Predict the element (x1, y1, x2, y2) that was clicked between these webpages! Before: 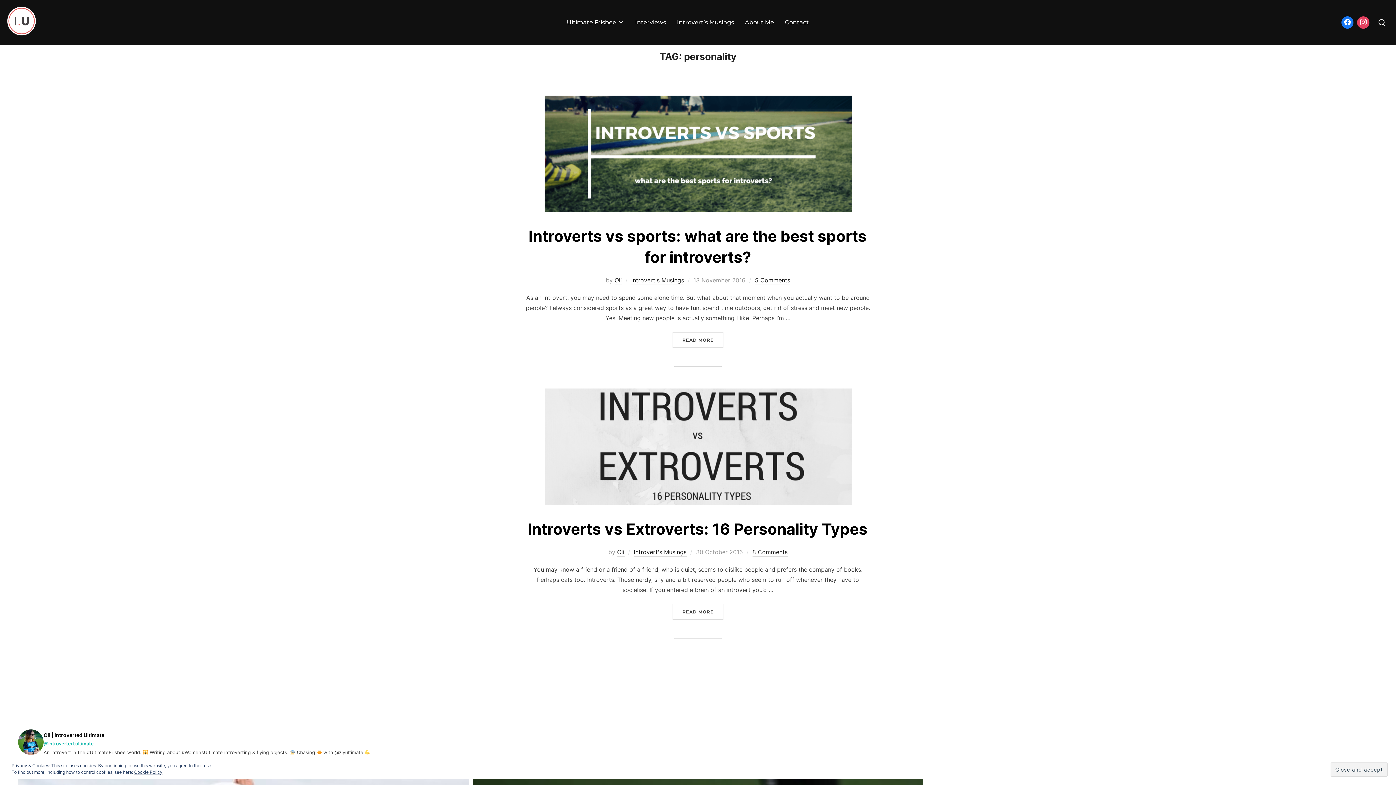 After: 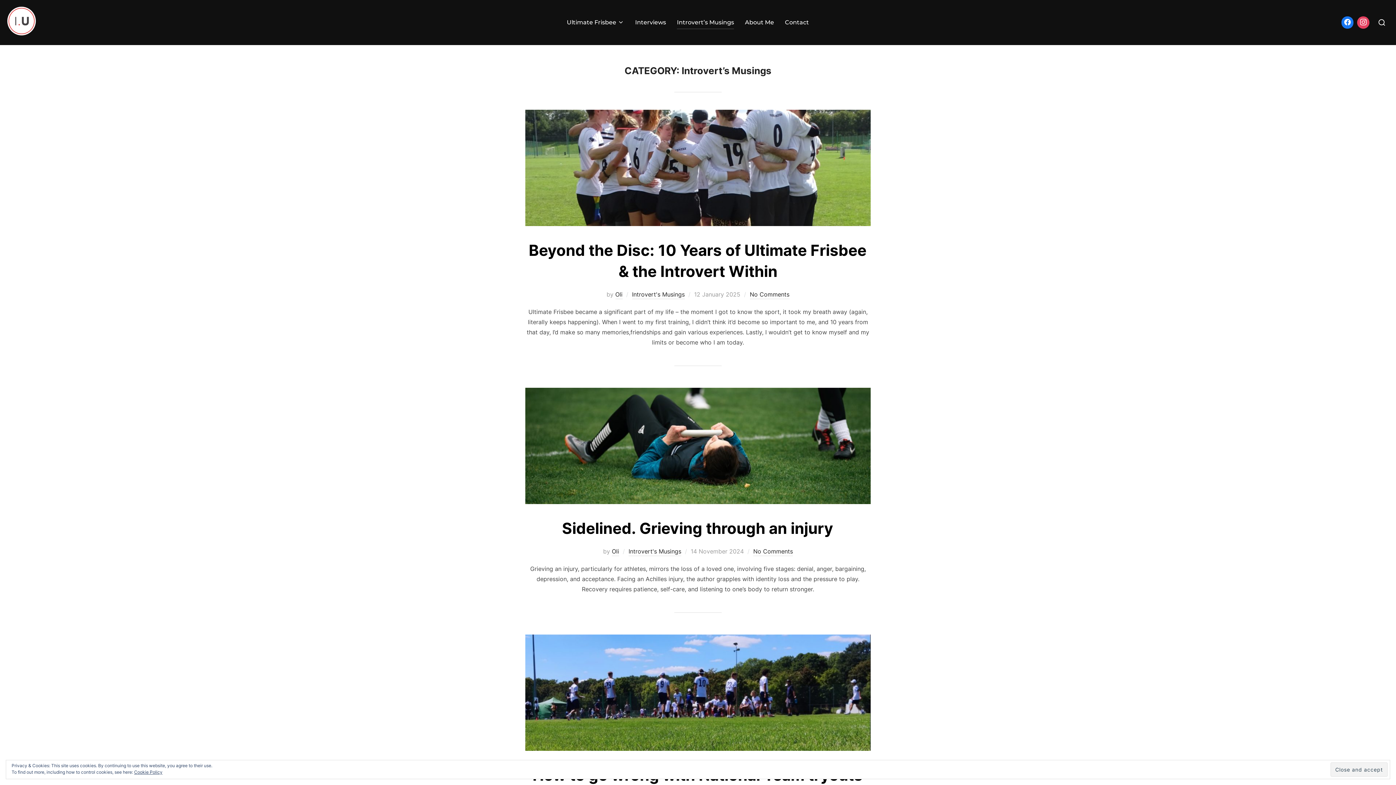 Action: bbox: (634, 548, 686, 557) label: Introvert's Musings